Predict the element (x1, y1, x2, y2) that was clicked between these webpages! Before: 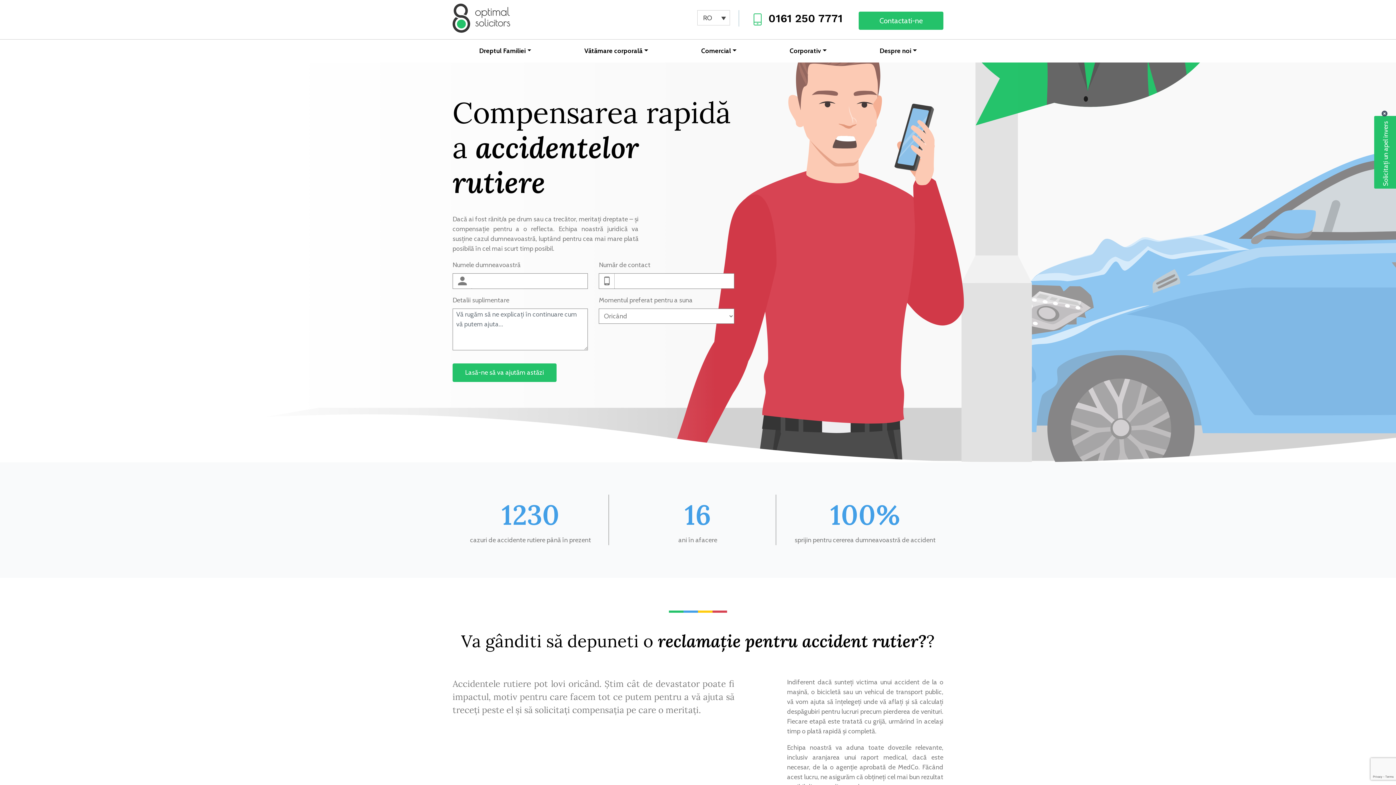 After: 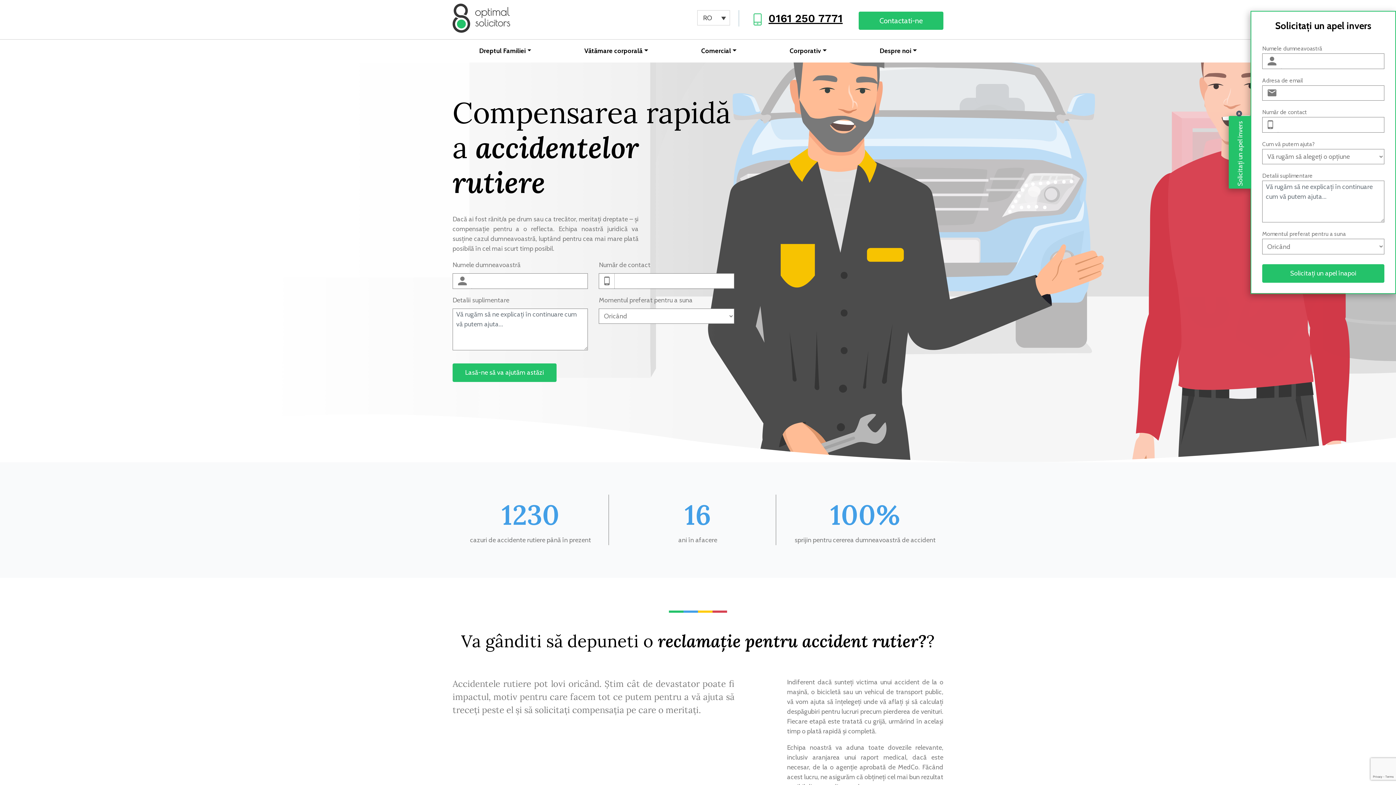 Action: bbox: (768, 12, 842, 24) label: 0161 250 7771